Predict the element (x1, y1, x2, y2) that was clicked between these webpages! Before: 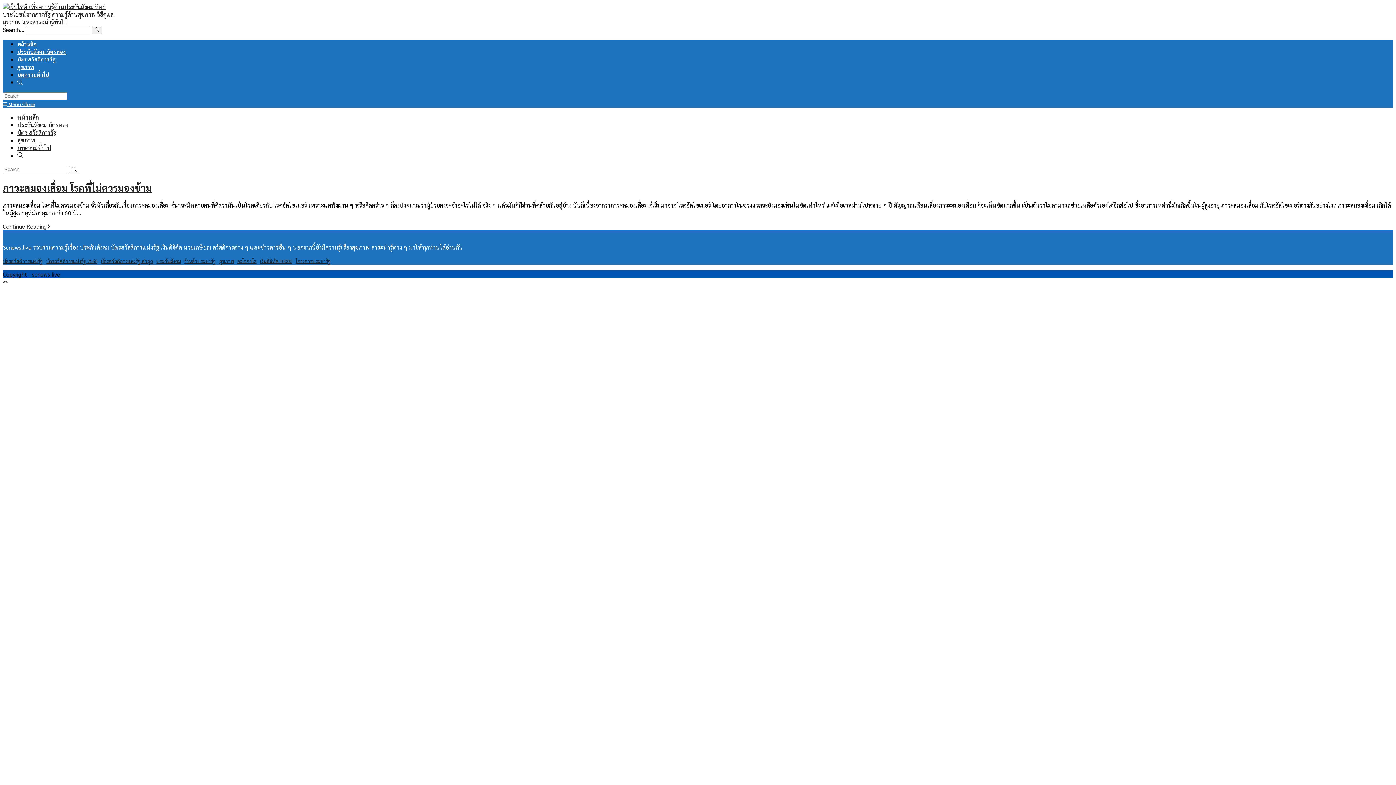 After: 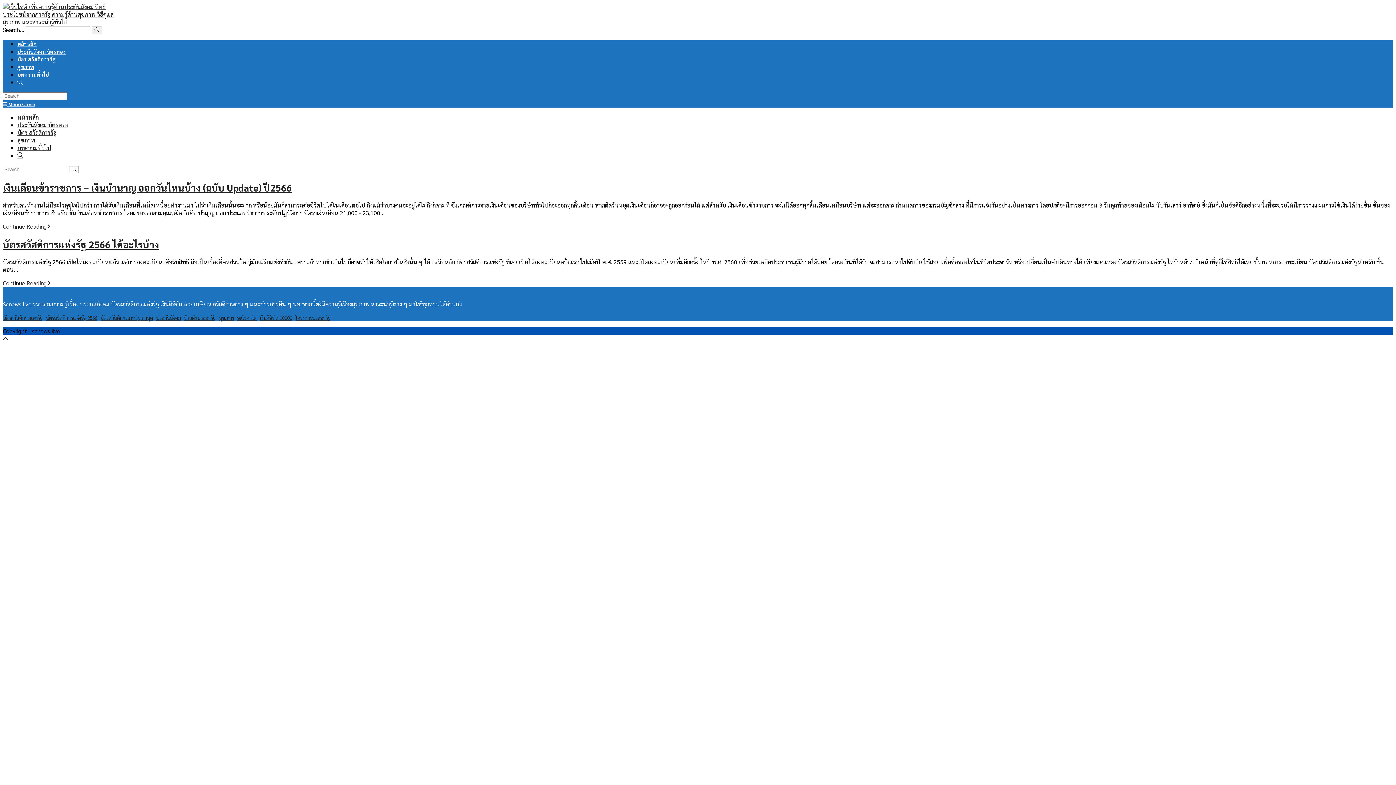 Action: label: บัตรสวัสดิการแห่งรัฐ 2566 (2 items) bbox: (46, 258, 97, 264)